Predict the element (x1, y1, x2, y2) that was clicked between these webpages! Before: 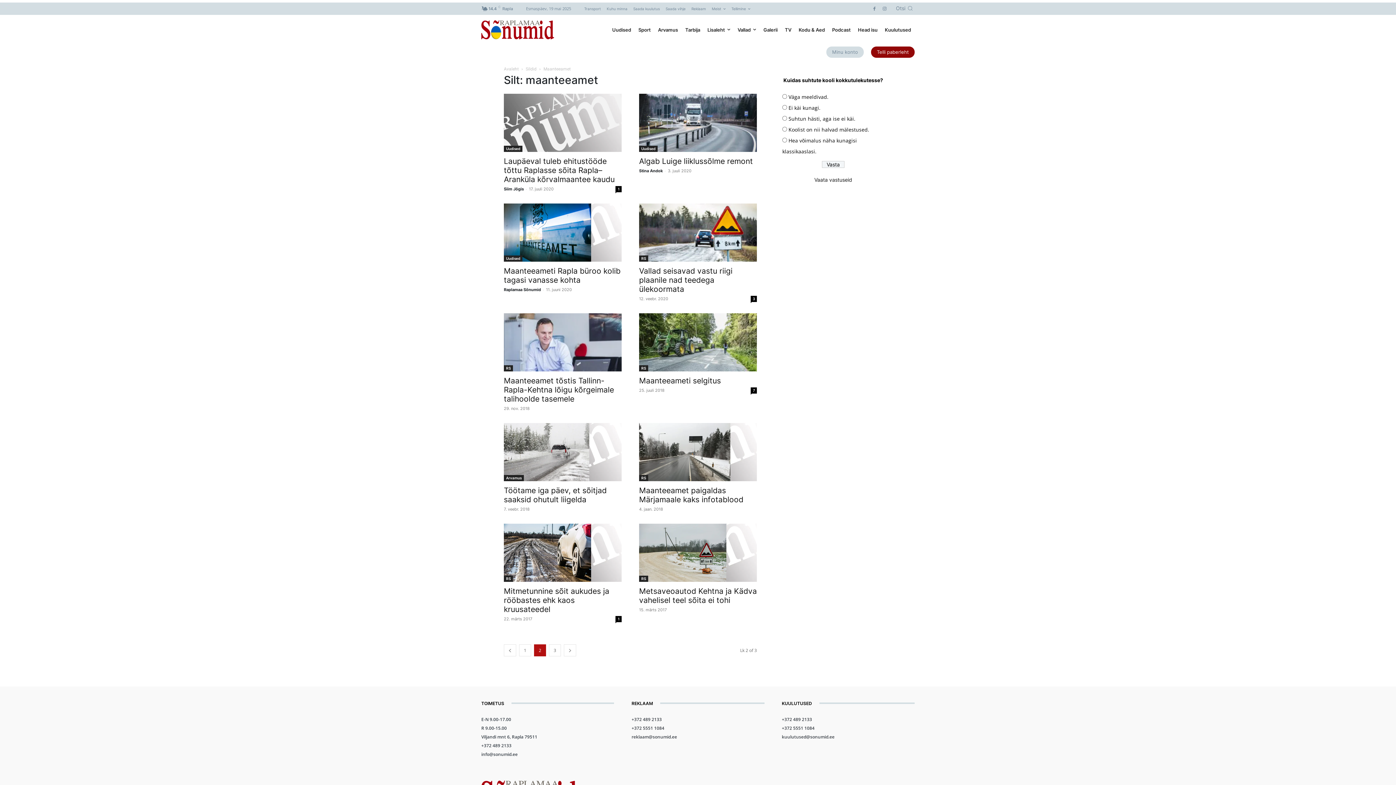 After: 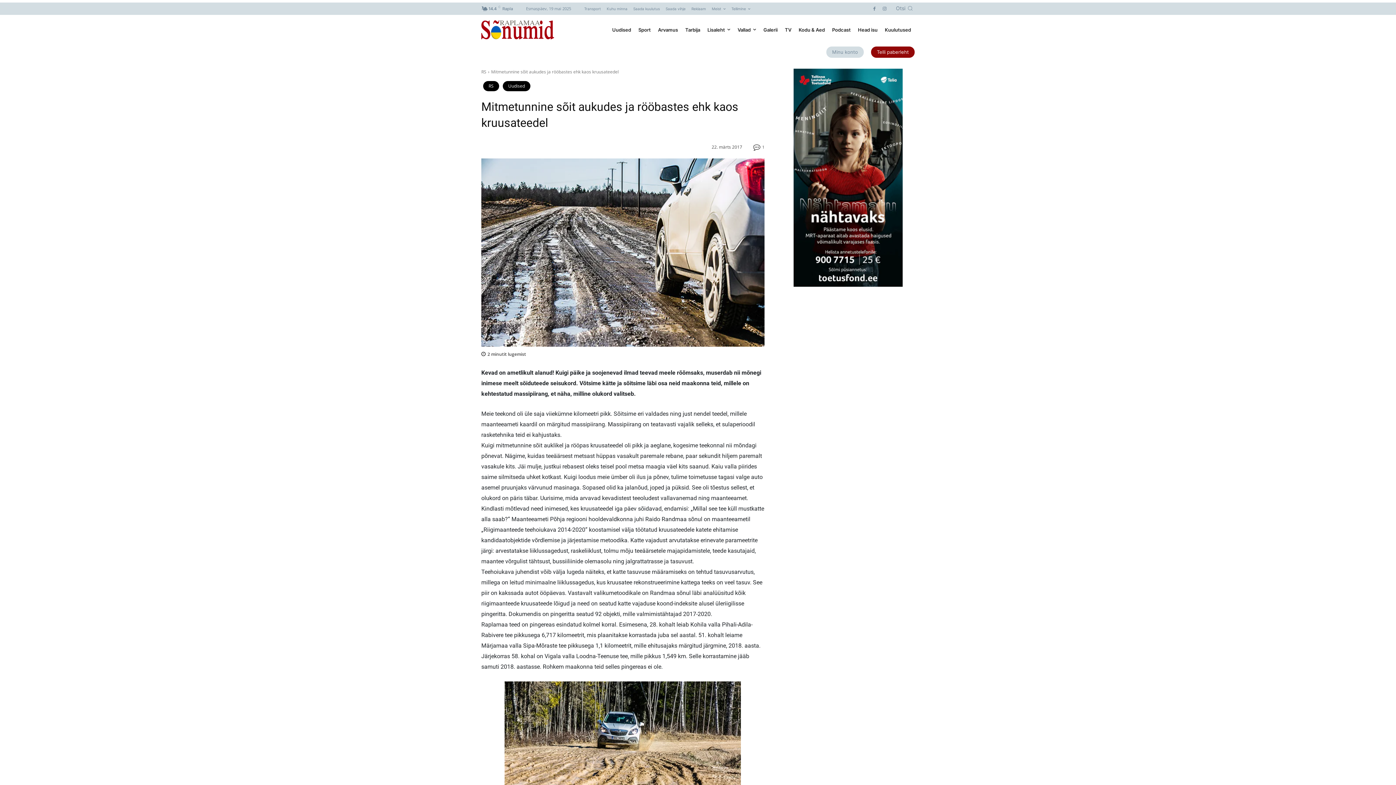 Action: bbox: (504, 586, 609, 614) label: Mitmetunnine sõit aukudes ja rööbastes ehk kaos kruusateedel